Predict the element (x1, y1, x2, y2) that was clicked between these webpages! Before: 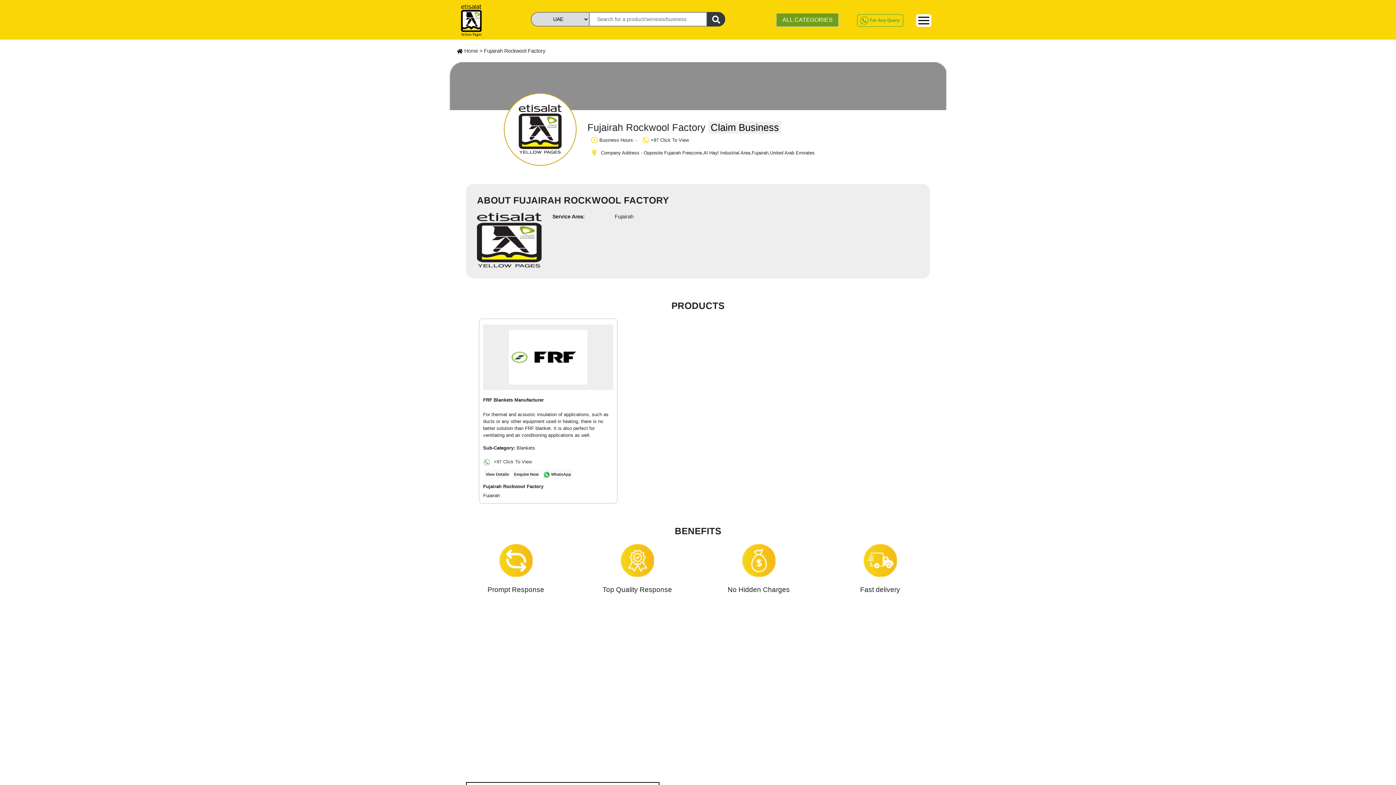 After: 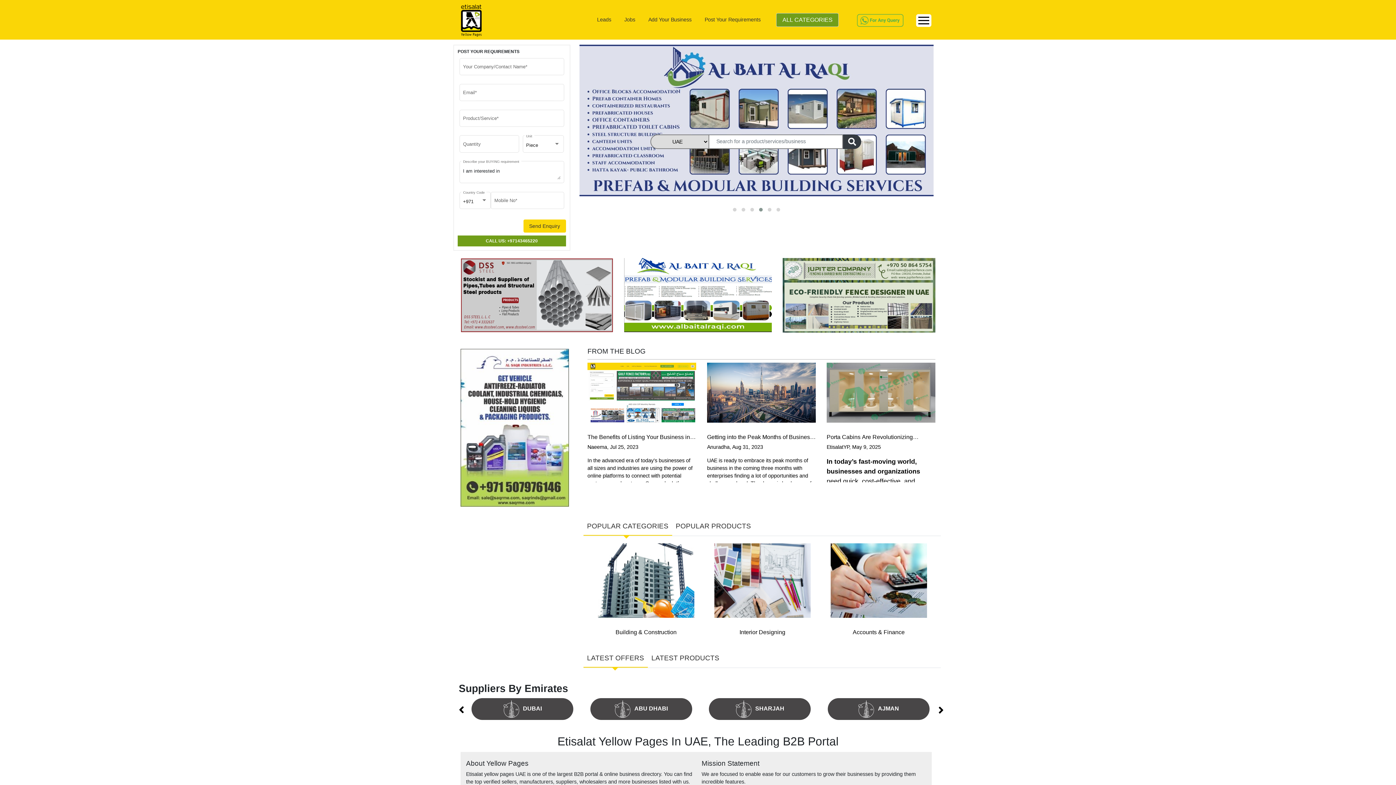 Action: bbox: (461, 17, 481, 23)